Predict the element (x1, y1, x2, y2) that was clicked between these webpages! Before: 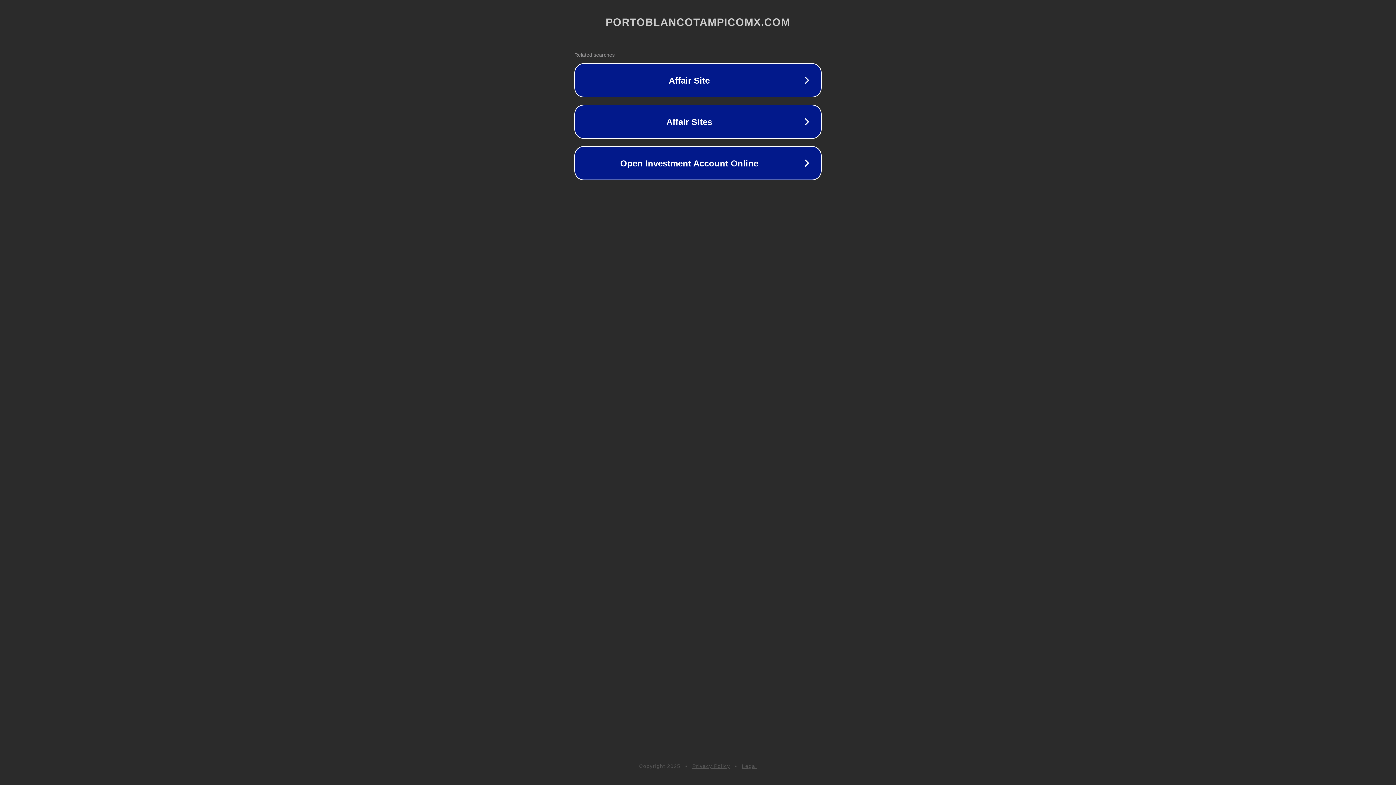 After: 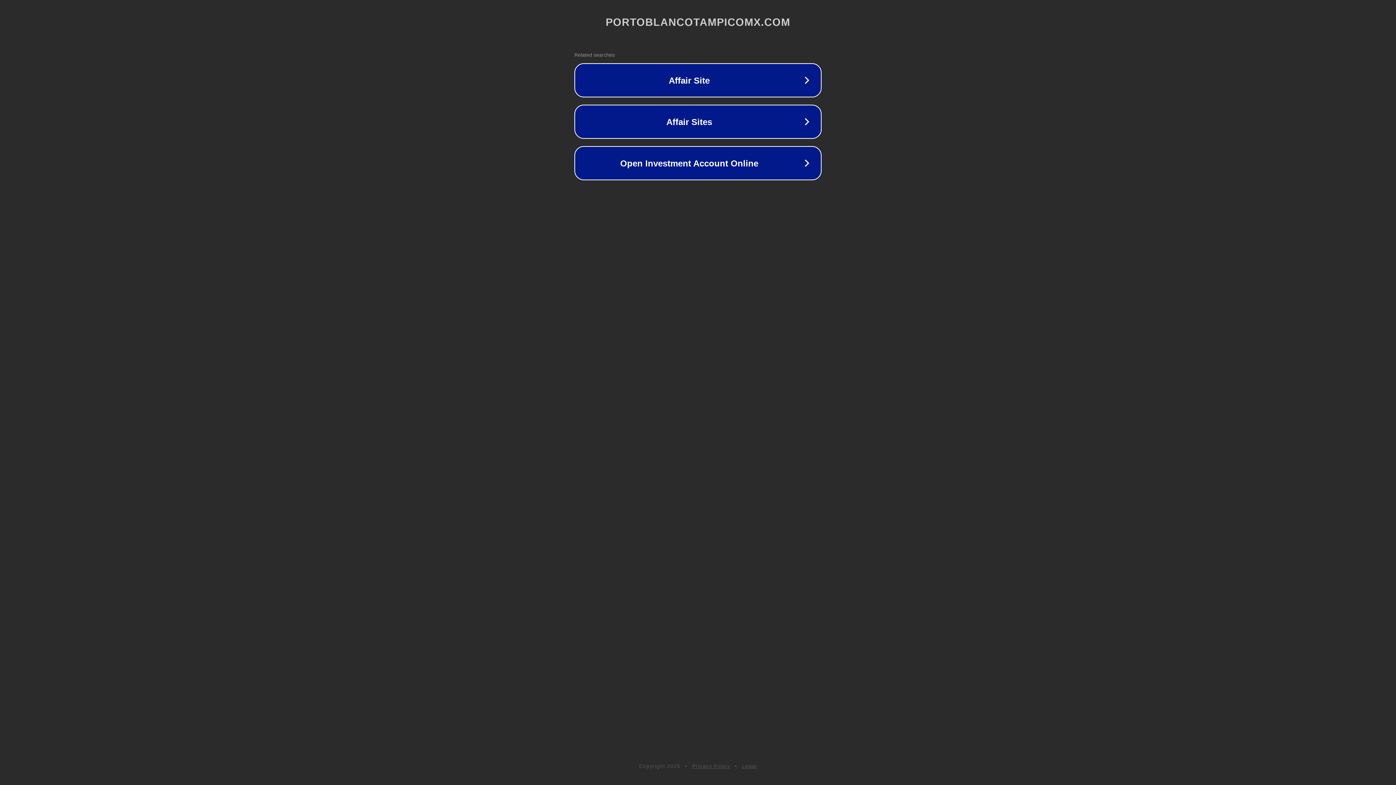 Action: label: Legal bbox: (742, 763, 757, 769)